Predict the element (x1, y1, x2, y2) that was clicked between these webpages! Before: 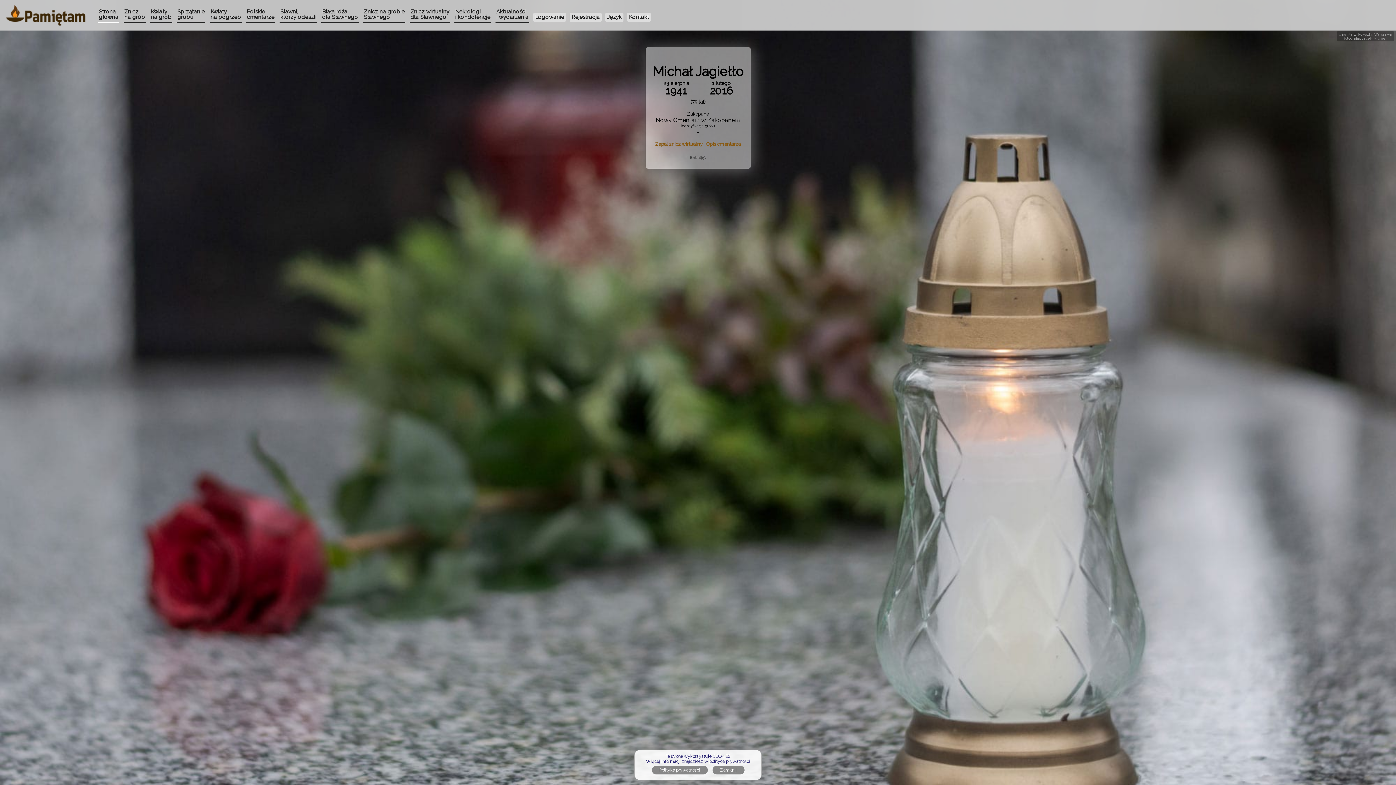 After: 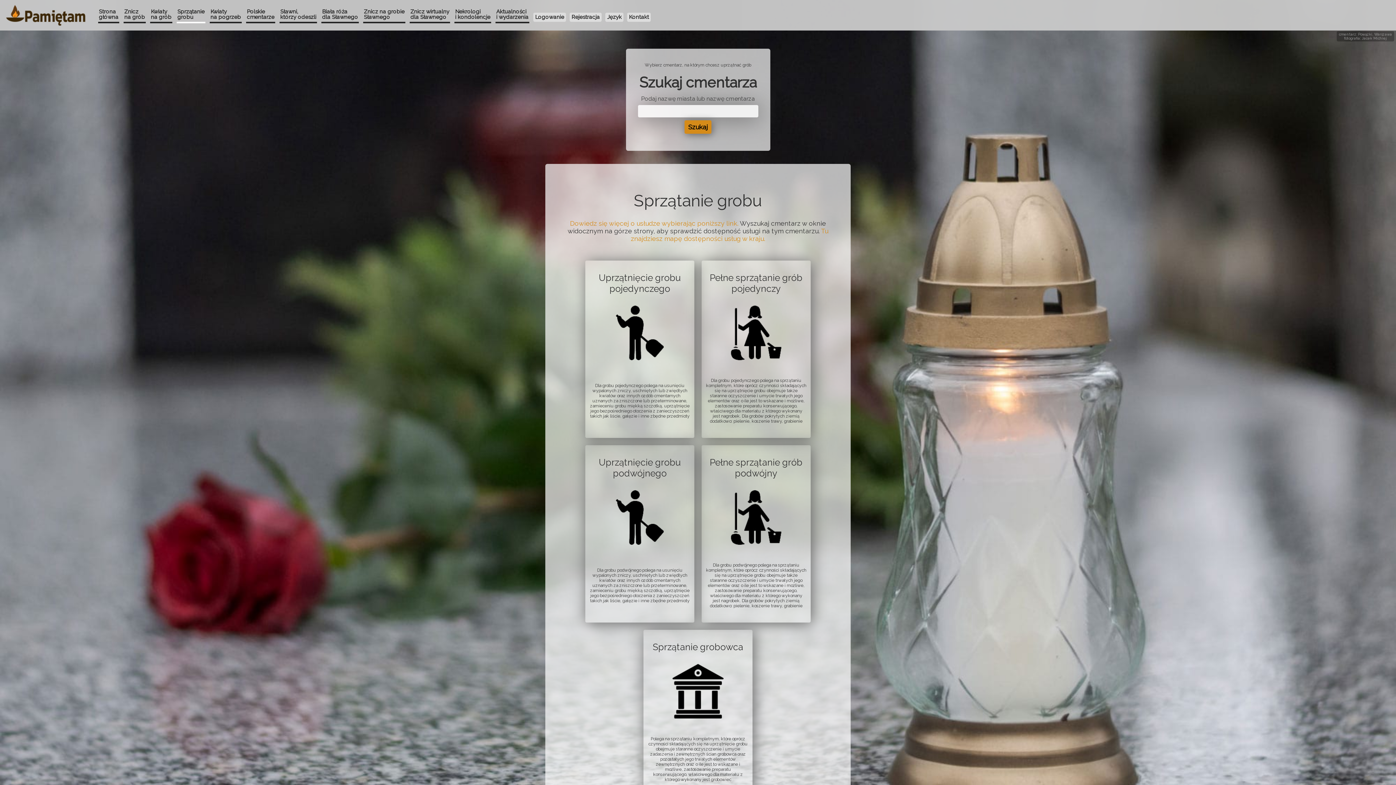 Action: bbox: (174, 13, 207, 20) label: Sprzątanie
grobu